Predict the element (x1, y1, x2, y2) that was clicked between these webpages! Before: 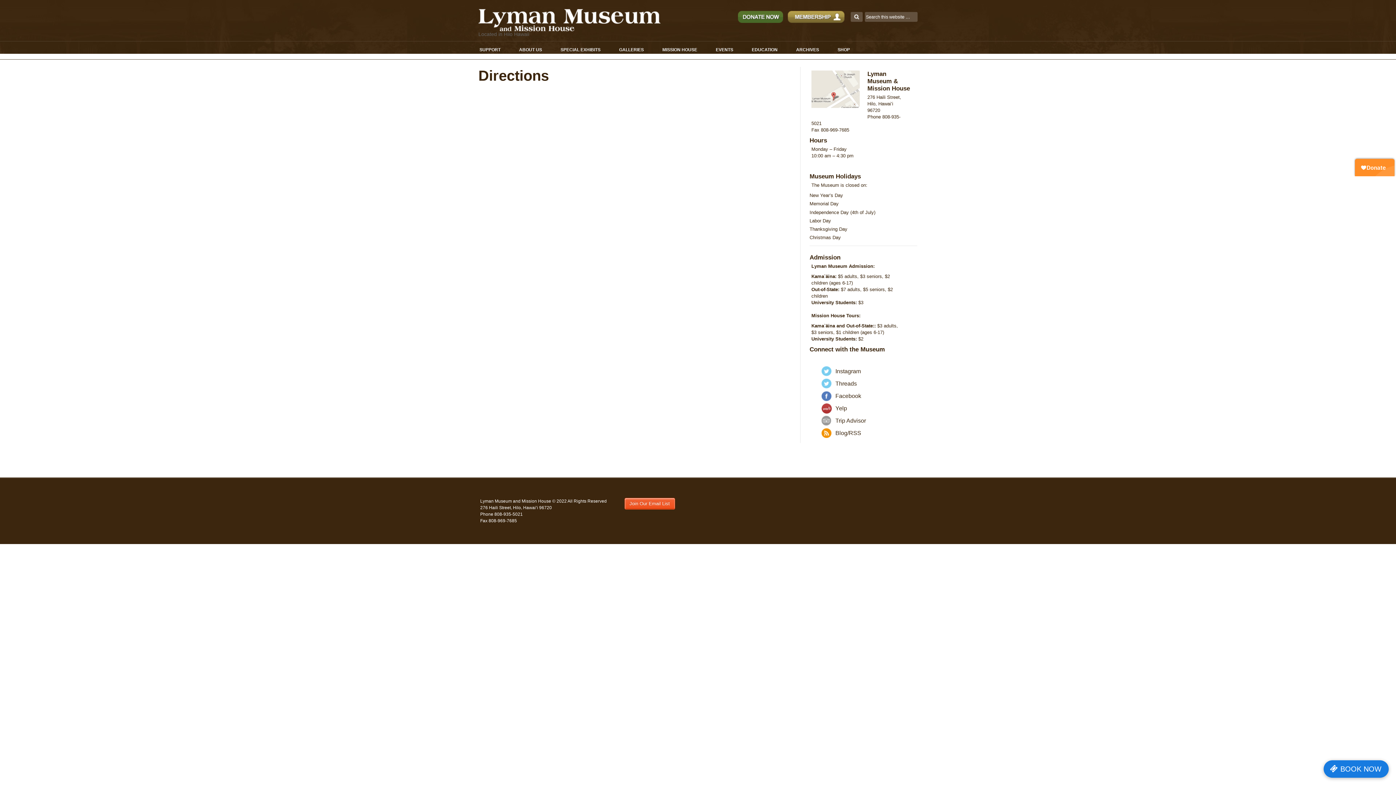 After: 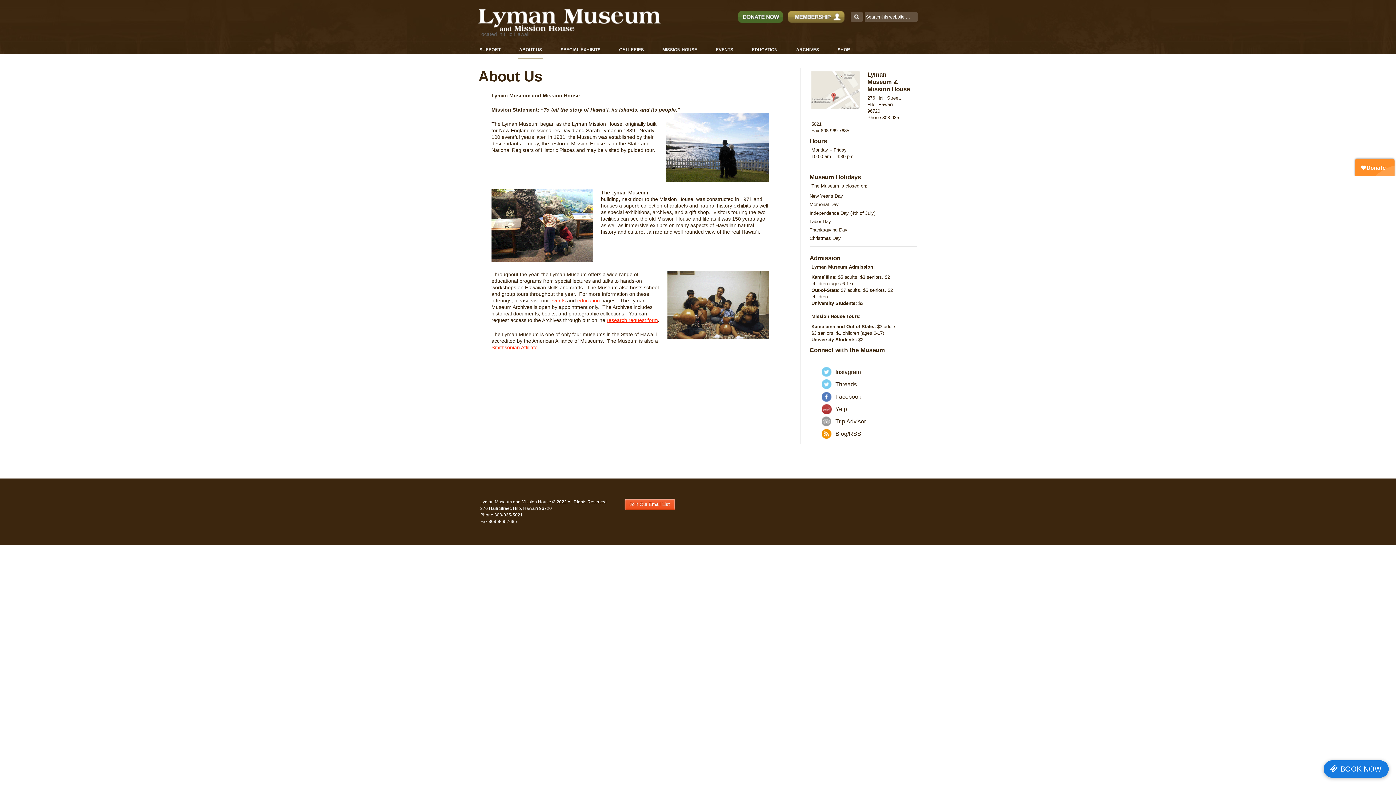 Action: label: ABOUT US bbox: (518, 46, 543, 53)